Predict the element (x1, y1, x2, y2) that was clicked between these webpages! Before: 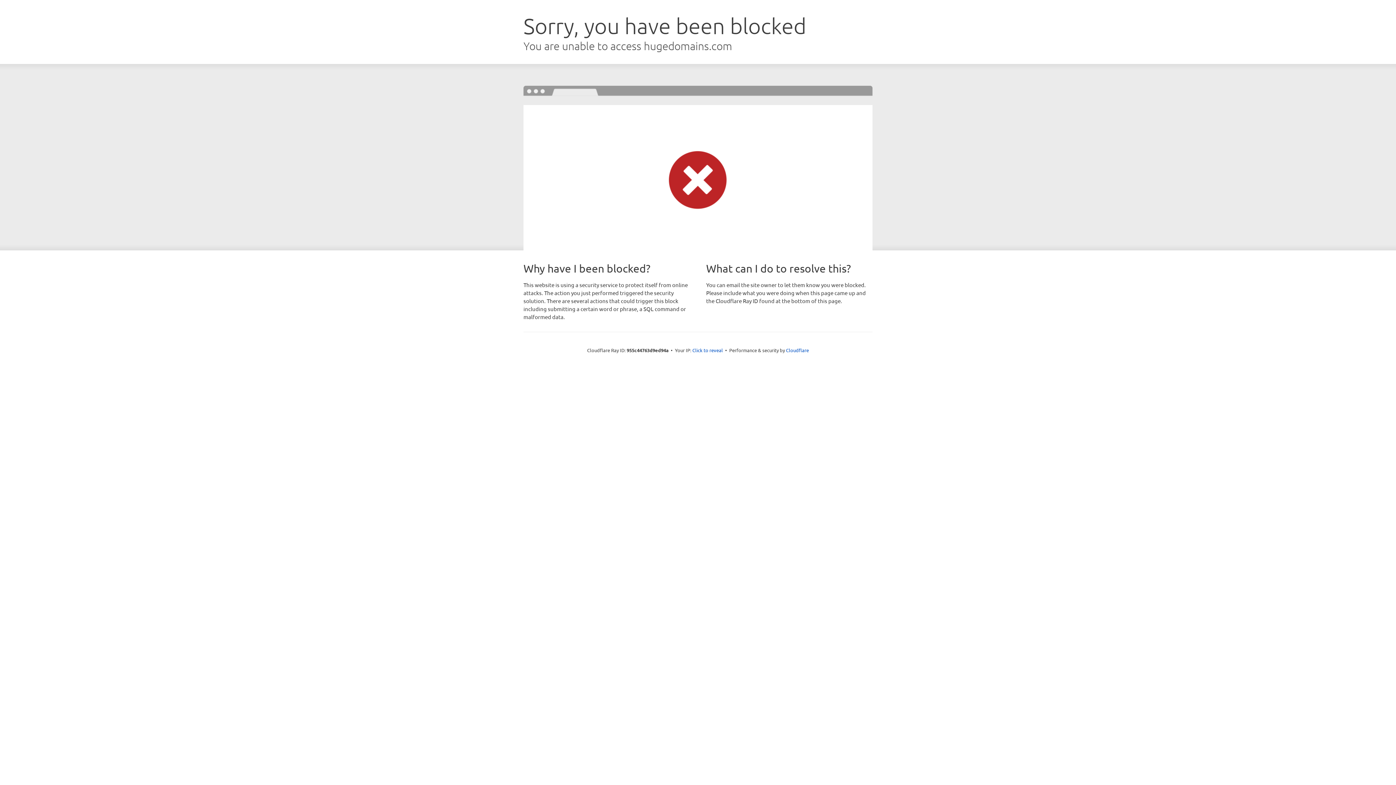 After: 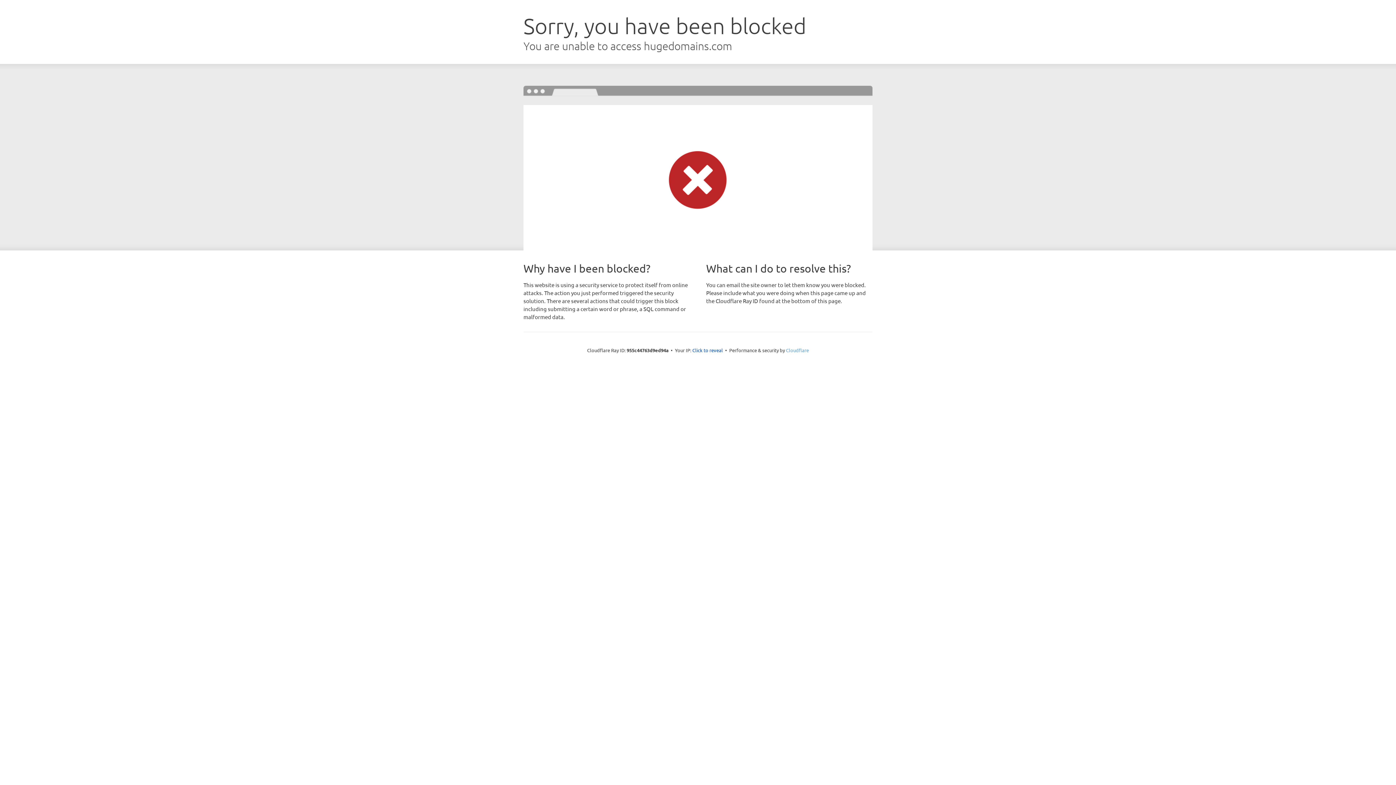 Action: label: Cloudflare bbox: (786, 347, 809, 353)